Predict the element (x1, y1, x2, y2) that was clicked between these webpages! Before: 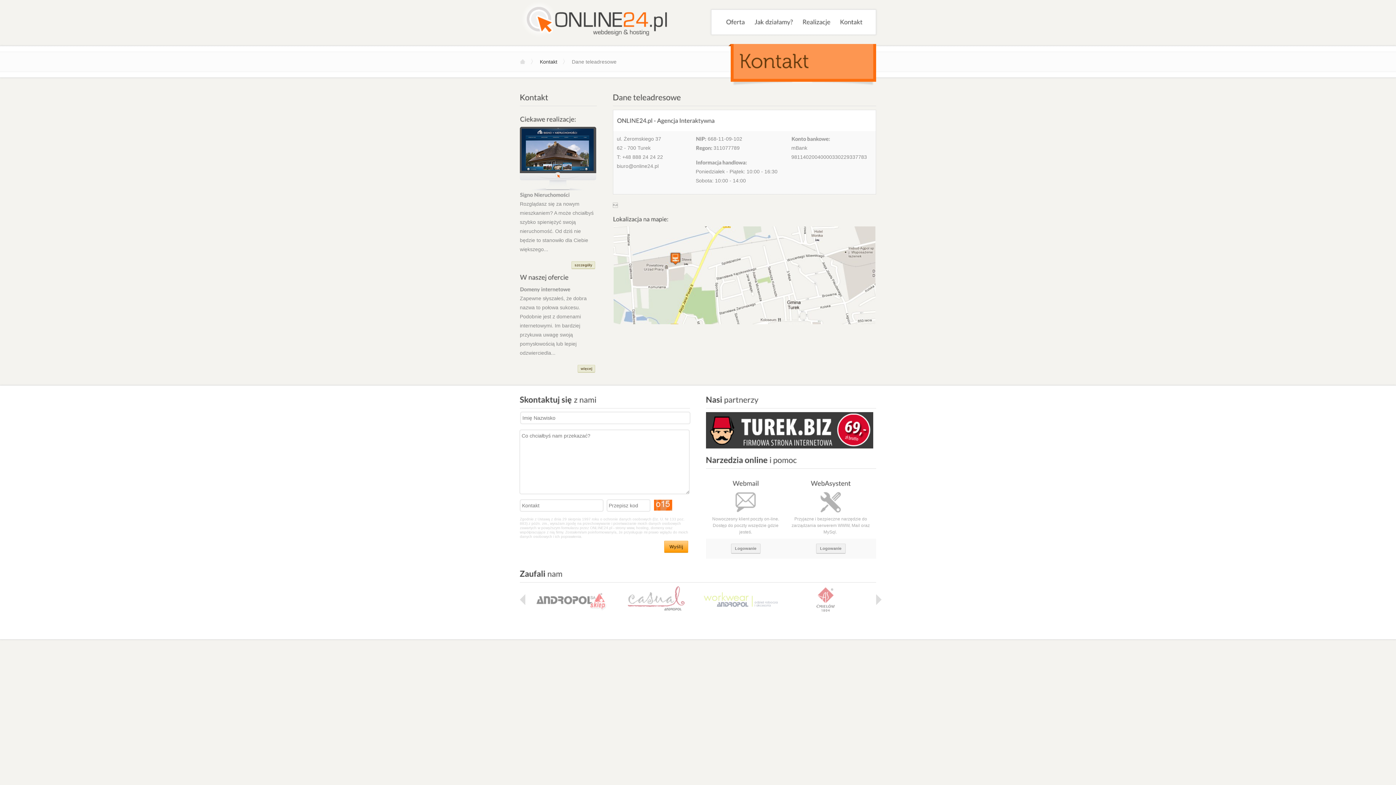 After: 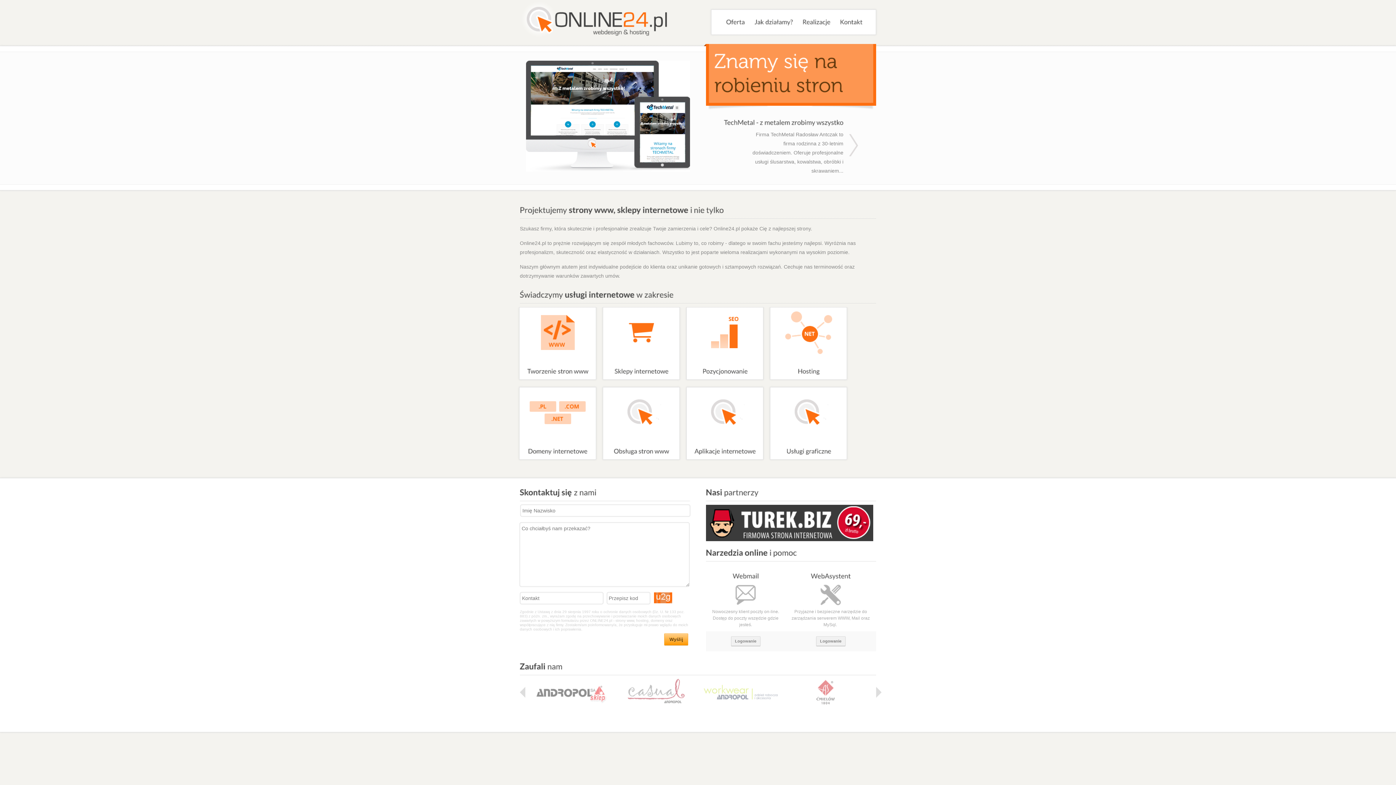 Action: bbox: (520, 58, 525, 64)